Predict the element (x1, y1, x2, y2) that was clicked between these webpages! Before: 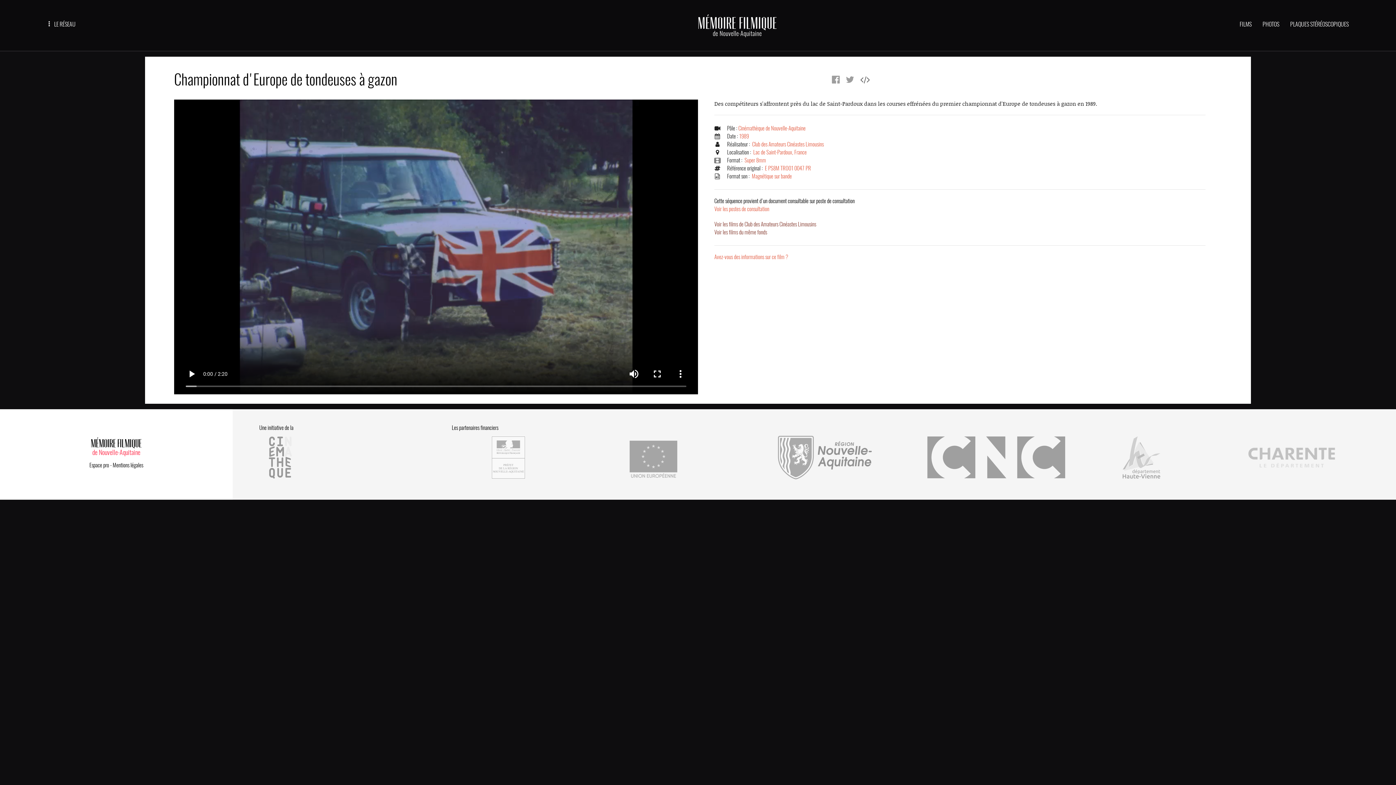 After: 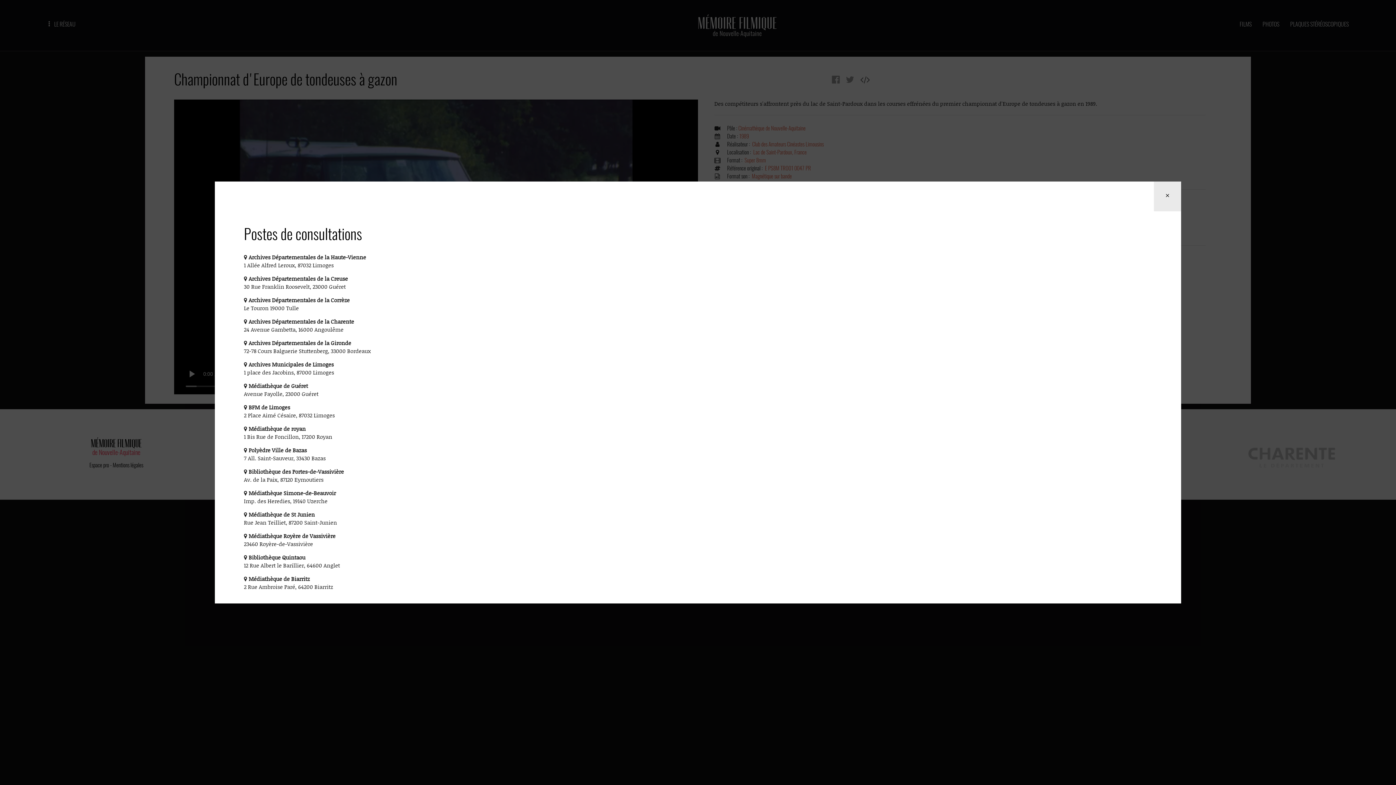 Action: label: Cette séquence provient d'un document consultable sur poste de consultation
Voir les postes de consultation bbox: (714, 197, 1205, 213)